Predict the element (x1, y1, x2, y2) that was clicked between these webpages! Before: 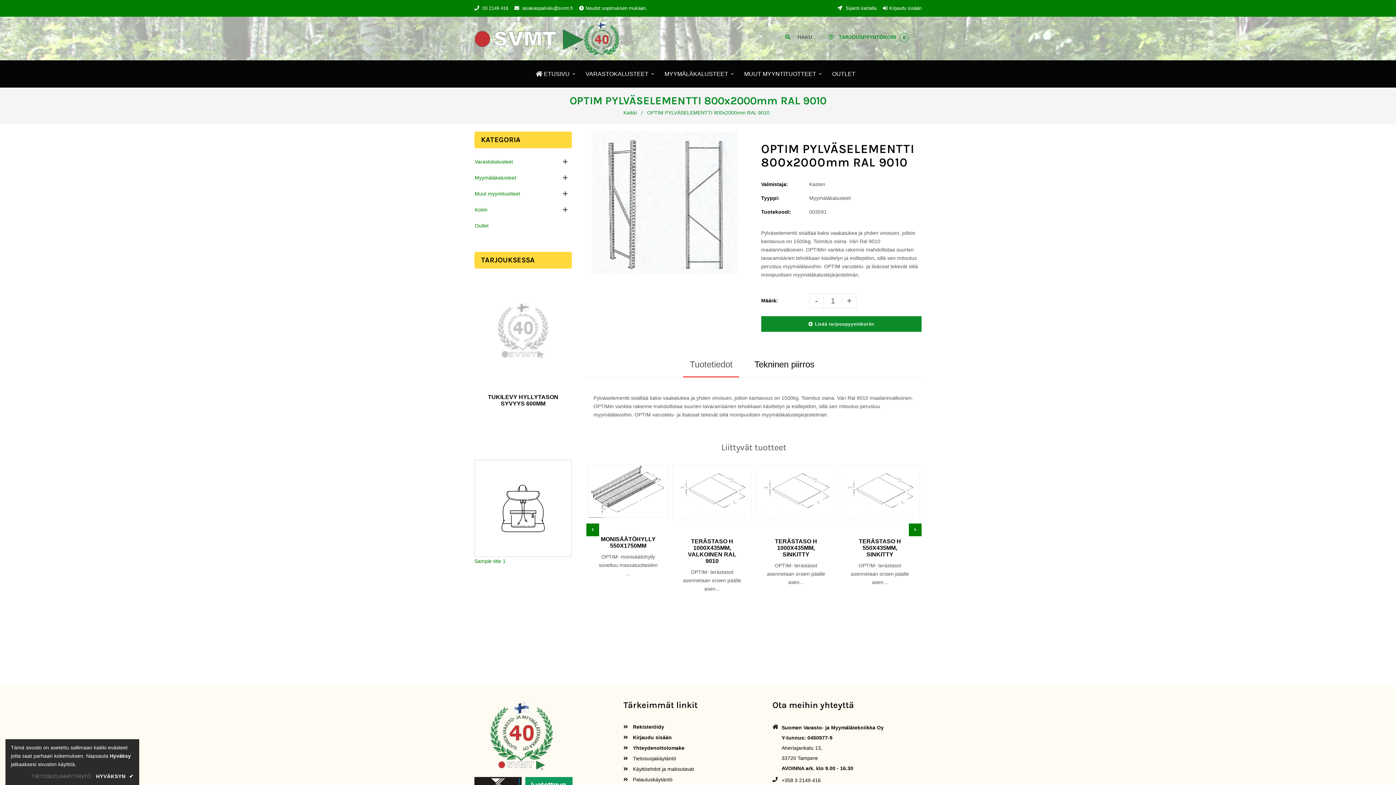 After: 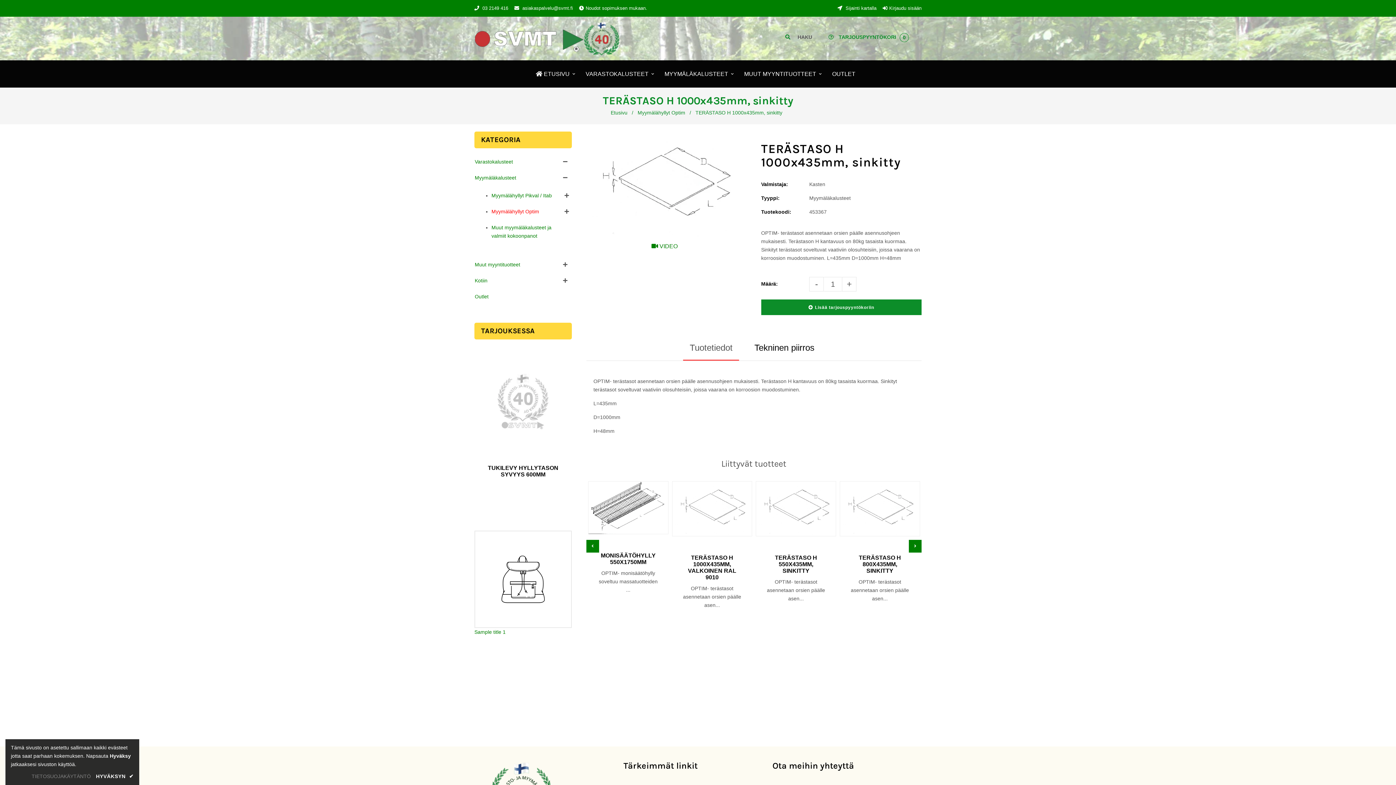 Action: label: TERÄSTASO H 1000X435MM, SINKITTY bbox: (764, 538, 827, 558)